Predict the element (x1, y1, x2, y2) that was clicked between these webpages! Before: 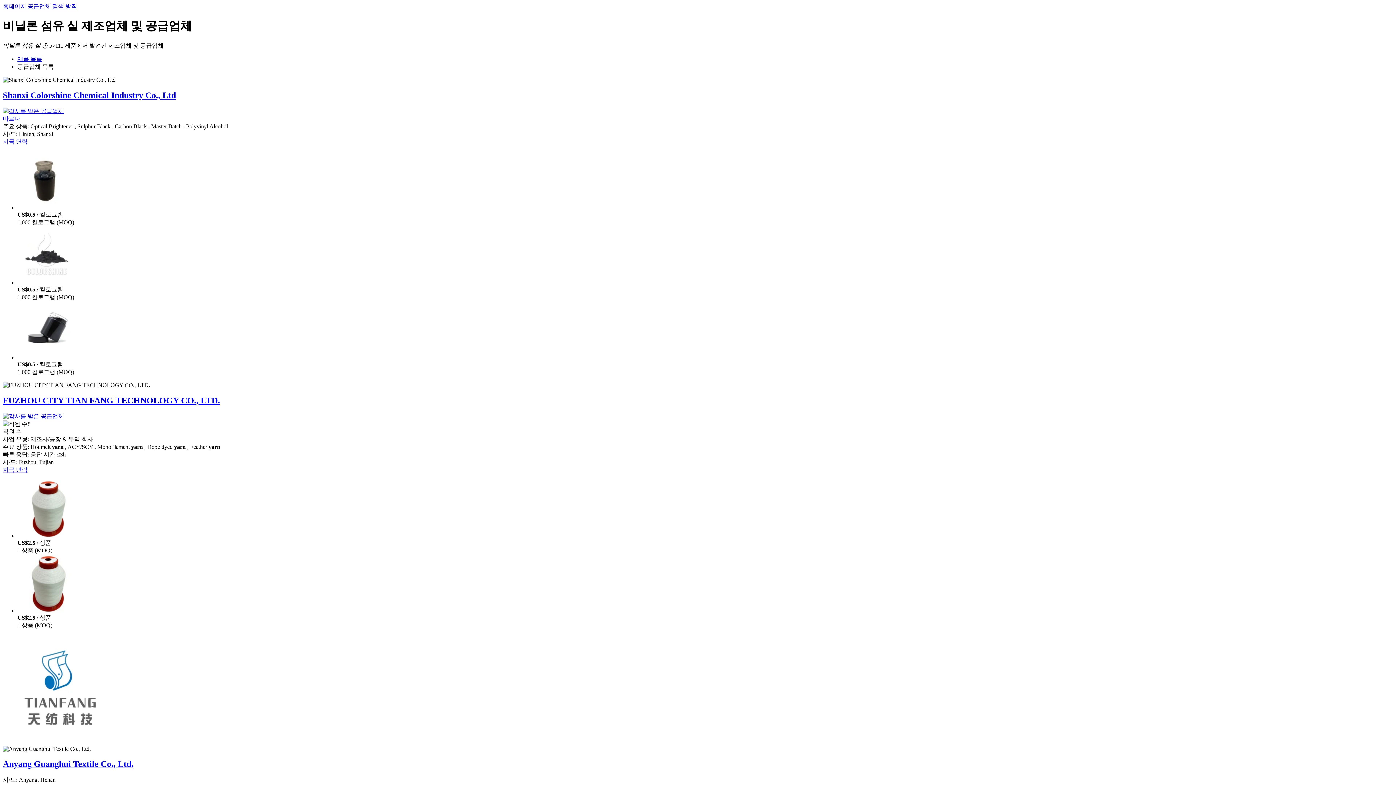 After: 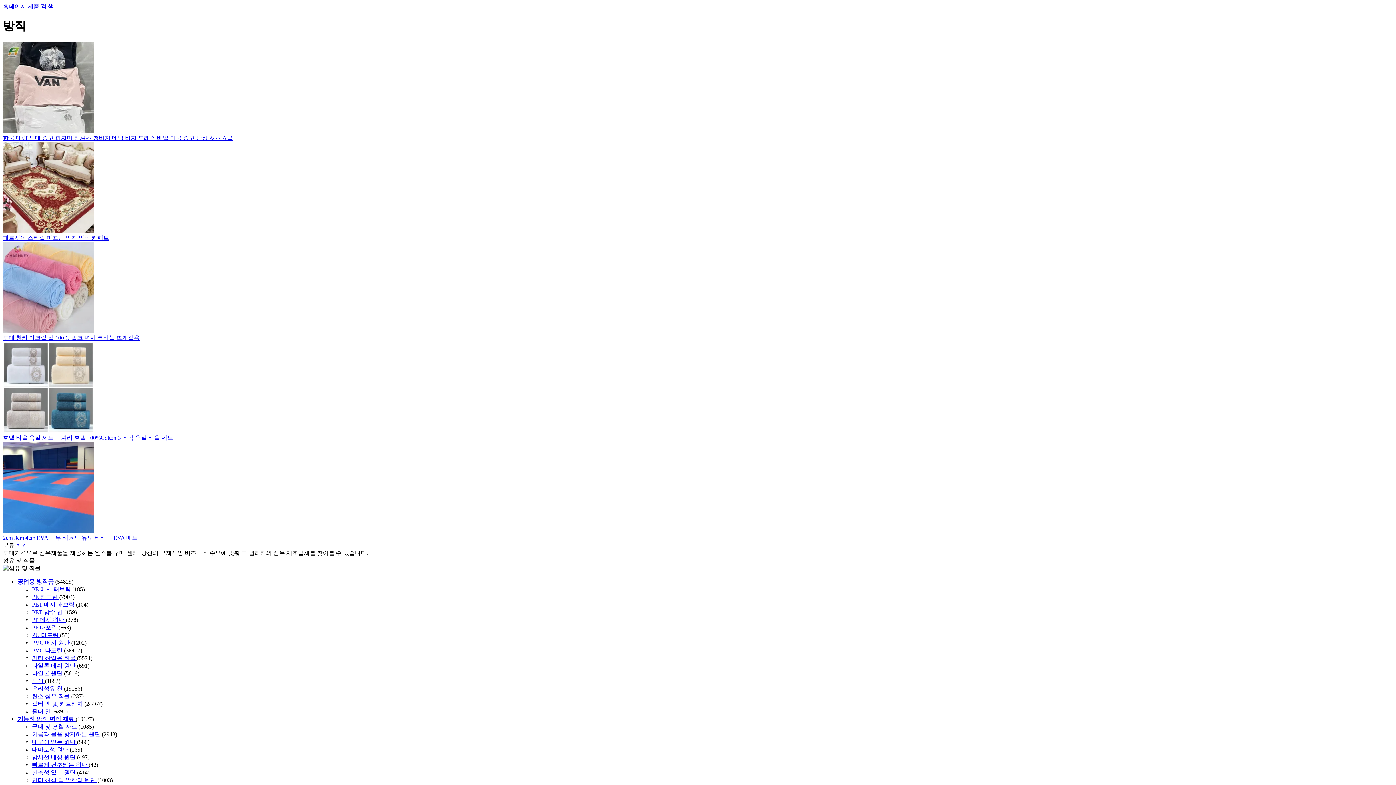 Action: bbox: (65, 3, 77, 9) label: 방직